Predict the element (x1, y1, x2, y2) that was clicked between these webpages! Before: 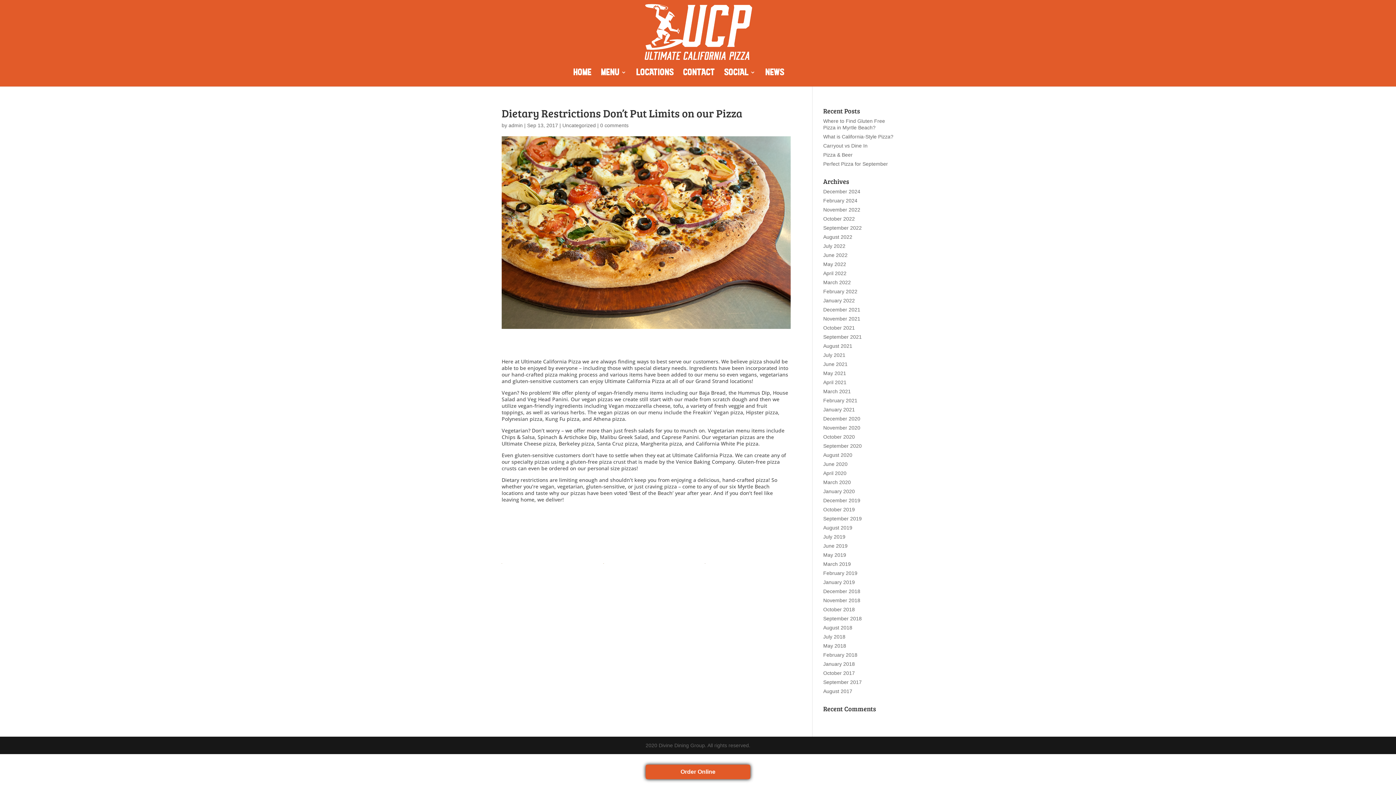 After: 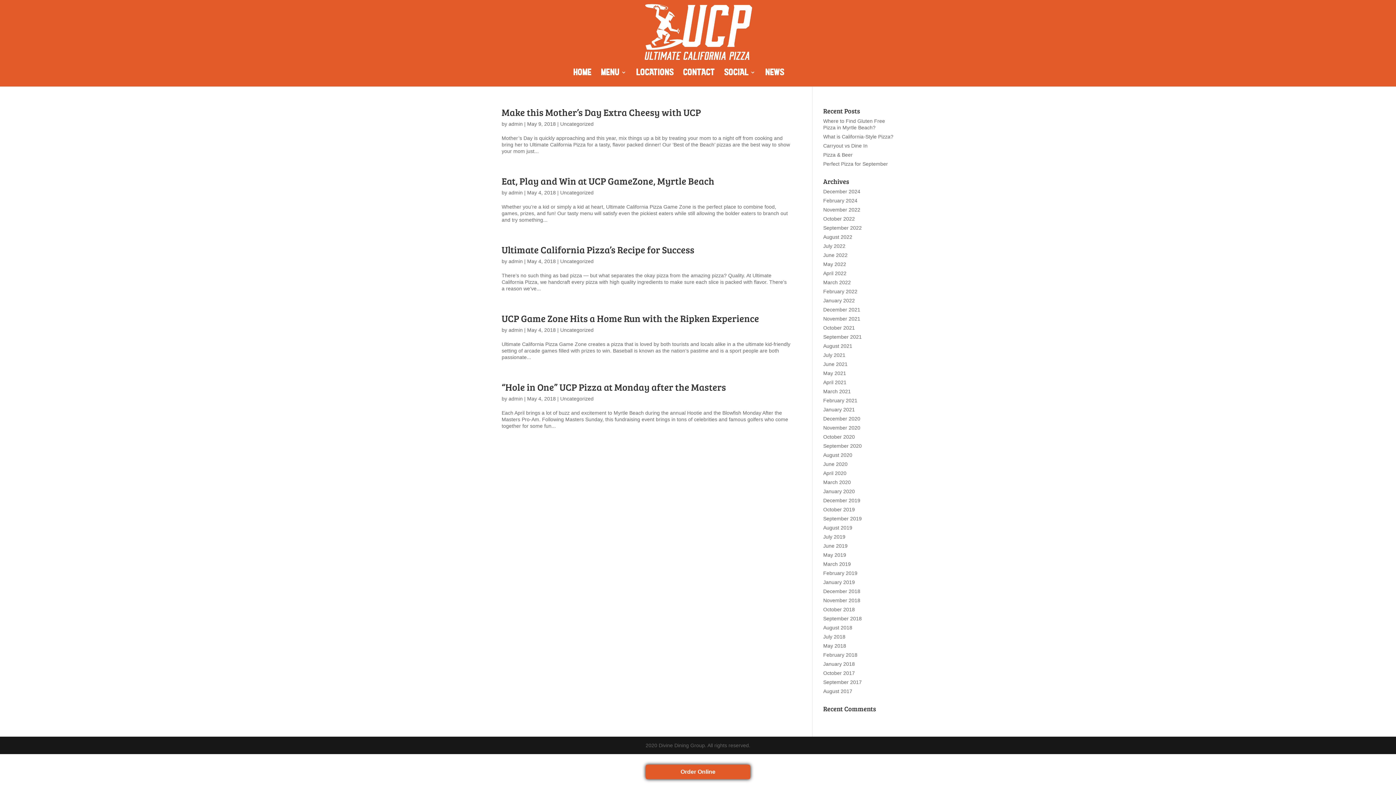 Action: label: May 2018 bbox: (823, 643, 846, 649)